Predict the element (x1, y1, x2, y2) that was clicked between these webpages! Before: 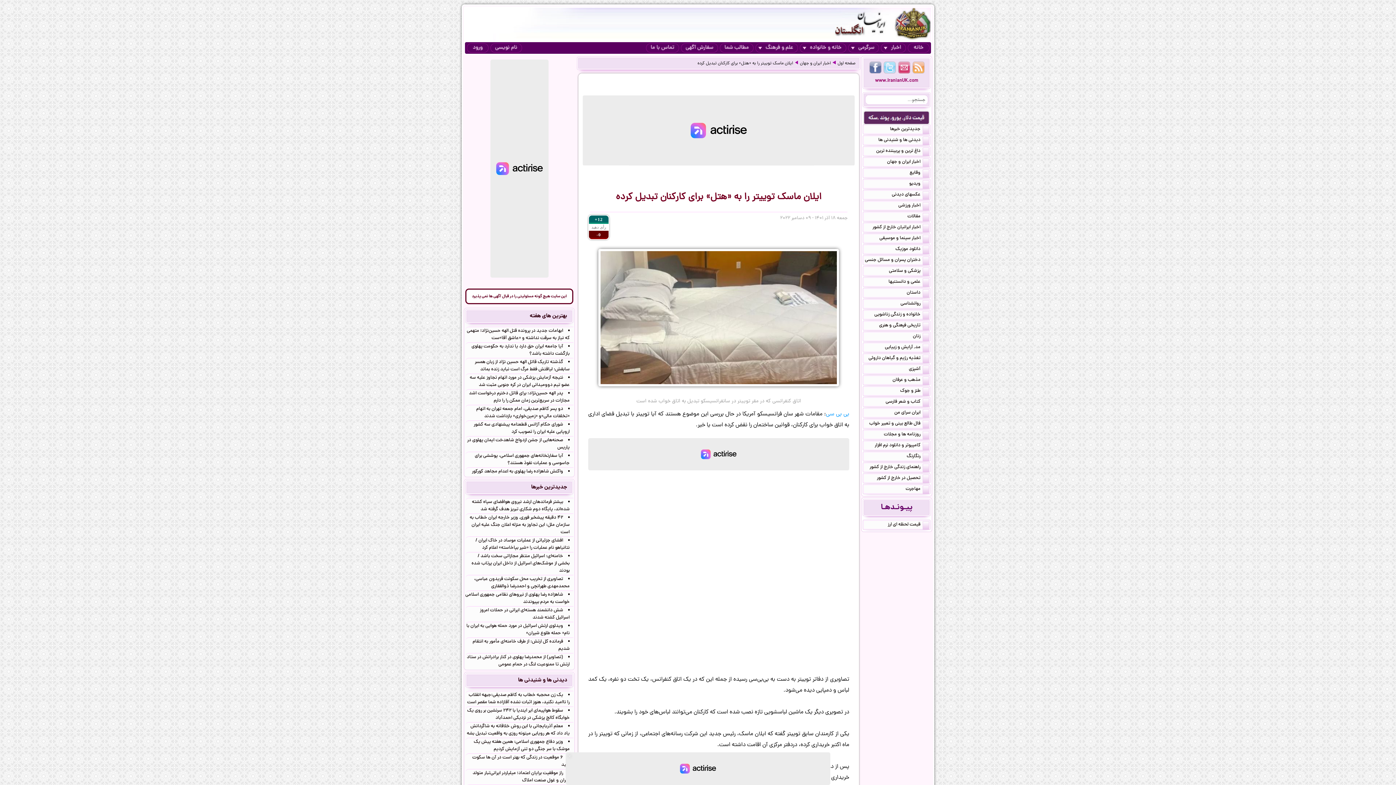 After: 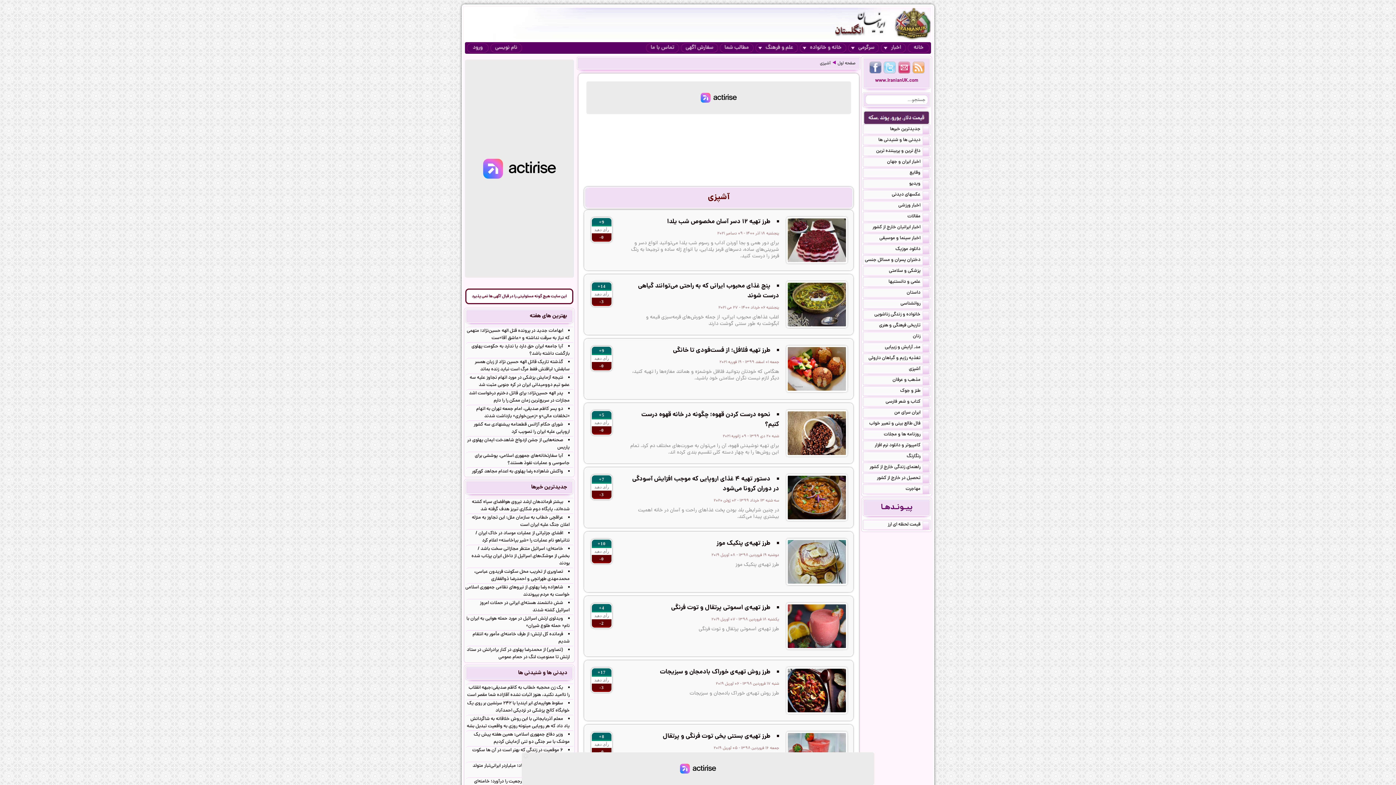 Action: label: آشپزی bbox: (863, 365, 930, 373)